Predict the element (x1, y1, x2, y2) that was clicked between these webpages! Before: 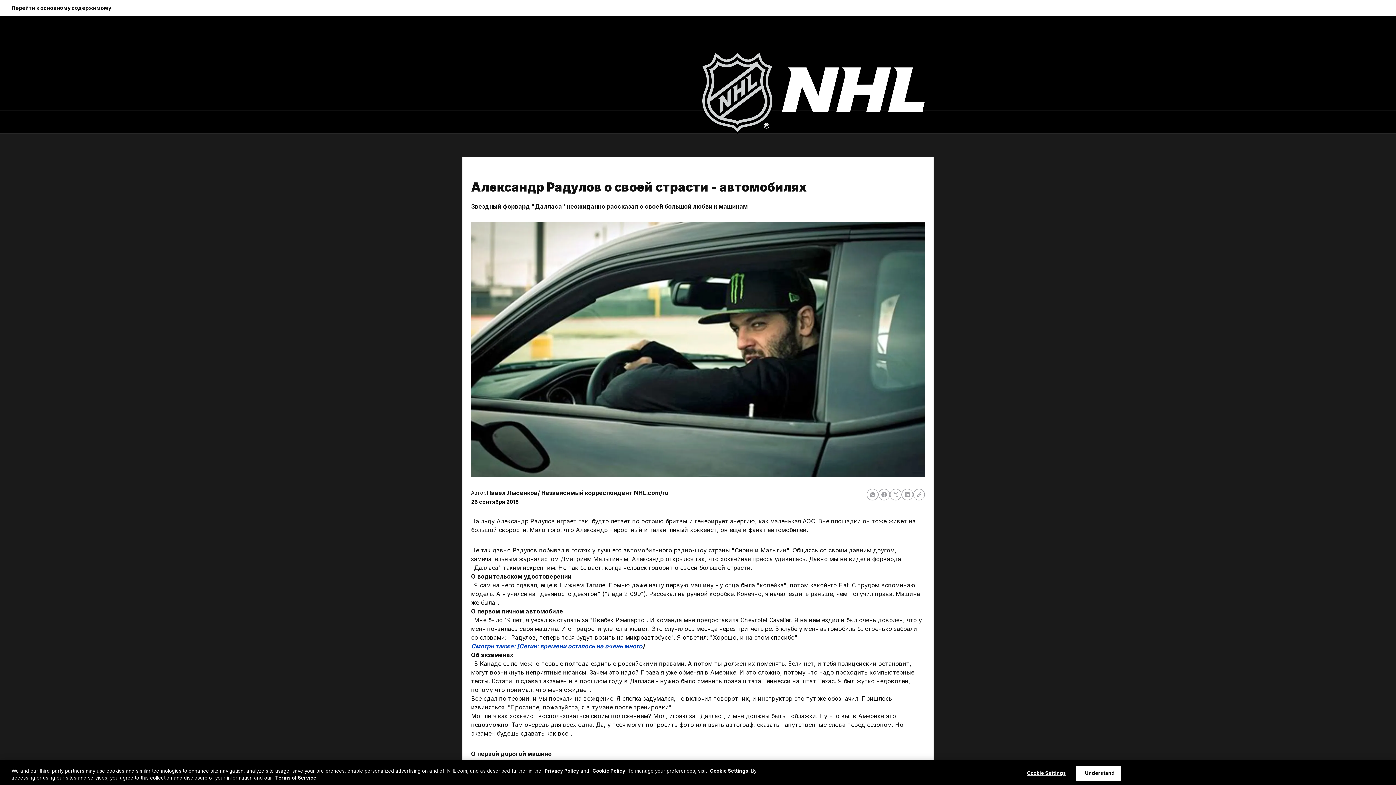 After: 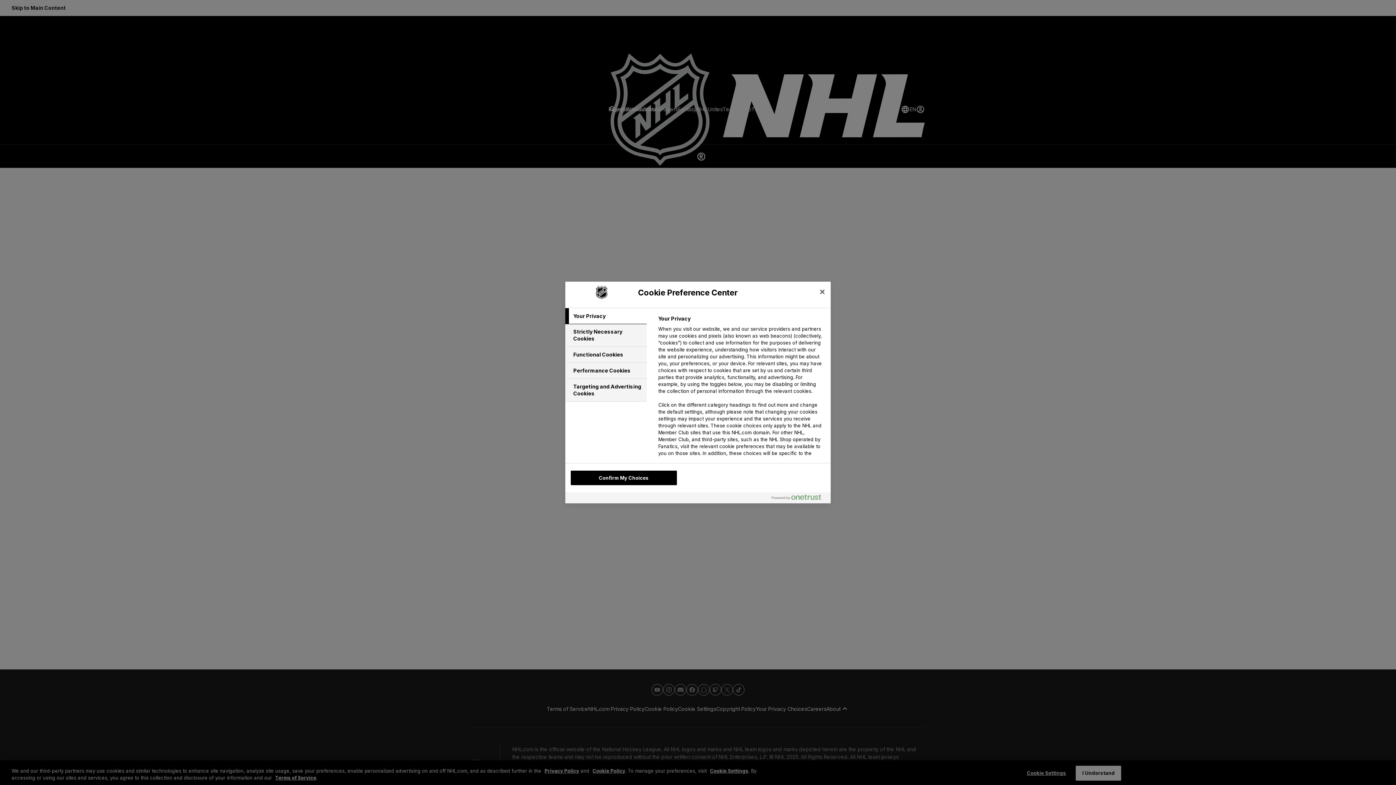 Action: label: Cookie Settings bbox: (710, 768, 748, 774)